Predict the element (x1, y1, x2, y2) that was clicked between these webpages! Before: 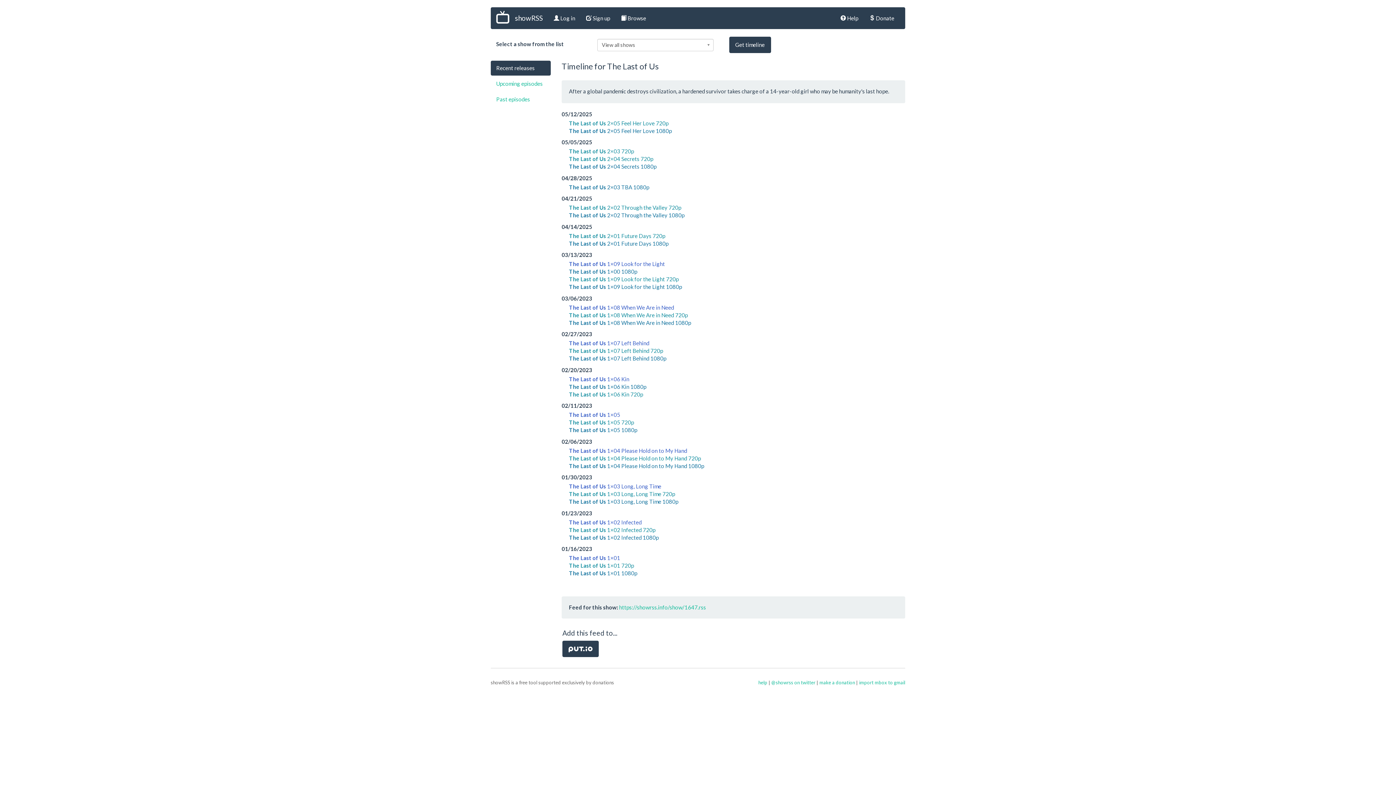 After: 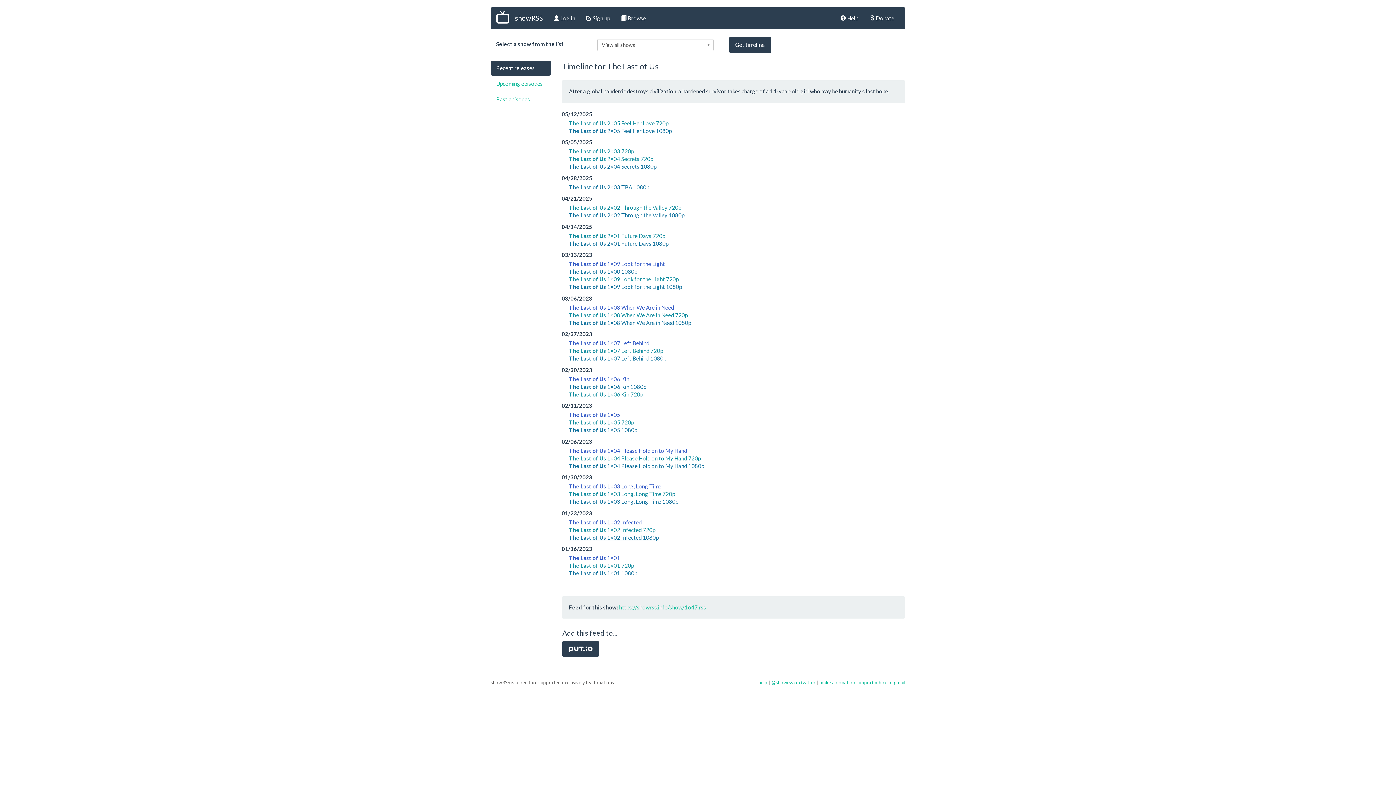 Action: label: The Last of Us 1×02 Infected 1080p bbox: (569, 534, 658, 540)